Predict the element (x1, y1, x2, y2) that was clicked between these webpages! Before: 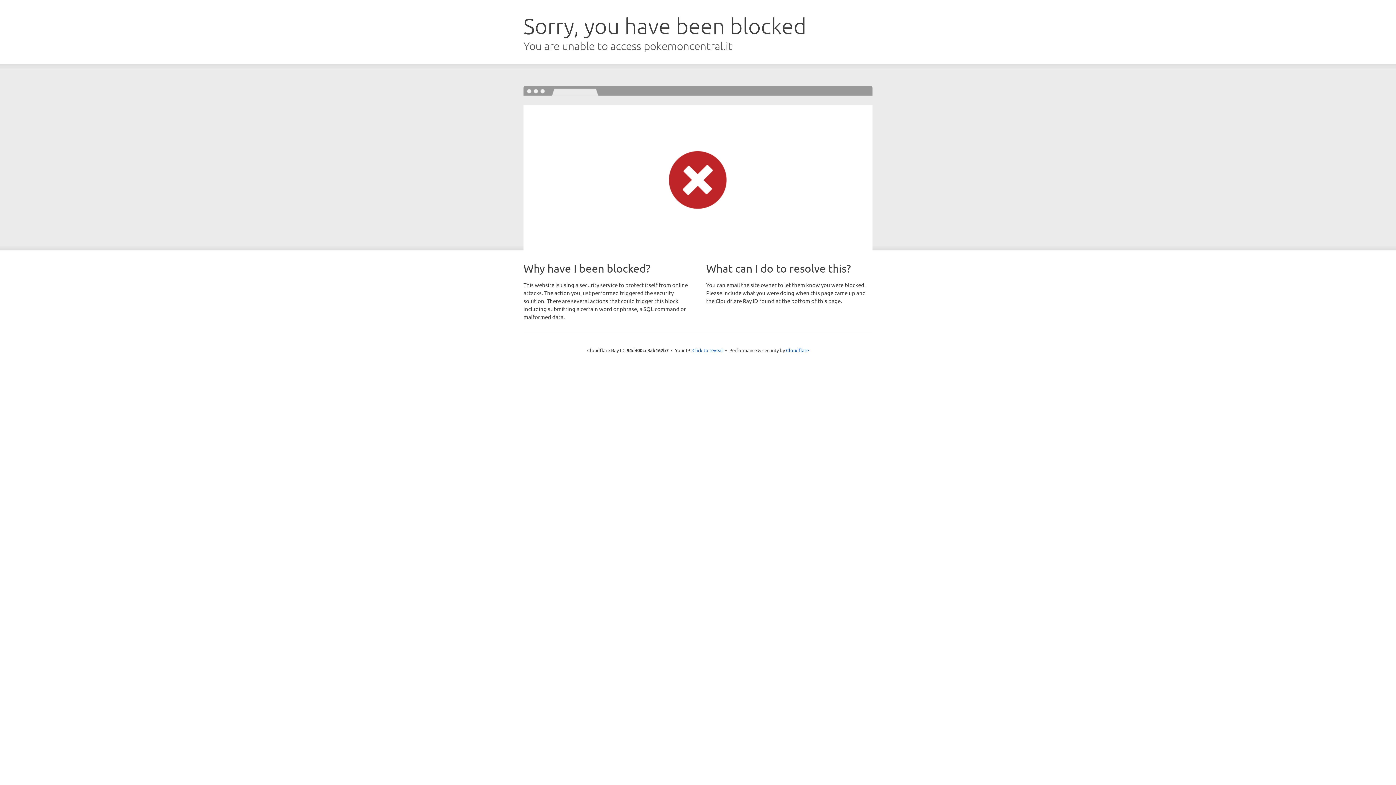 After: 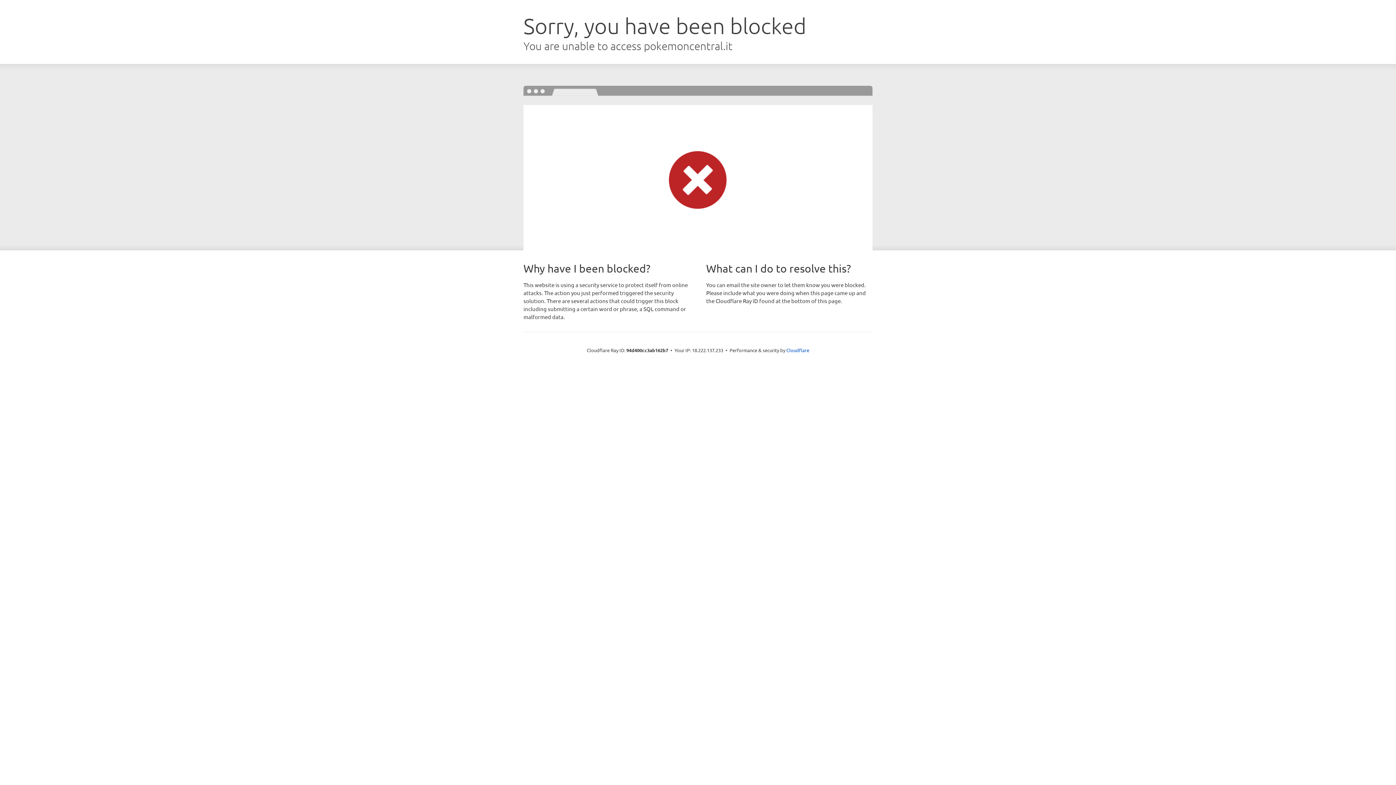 Action: label: Click to reveal bbox: (692, 346, 723, 353)